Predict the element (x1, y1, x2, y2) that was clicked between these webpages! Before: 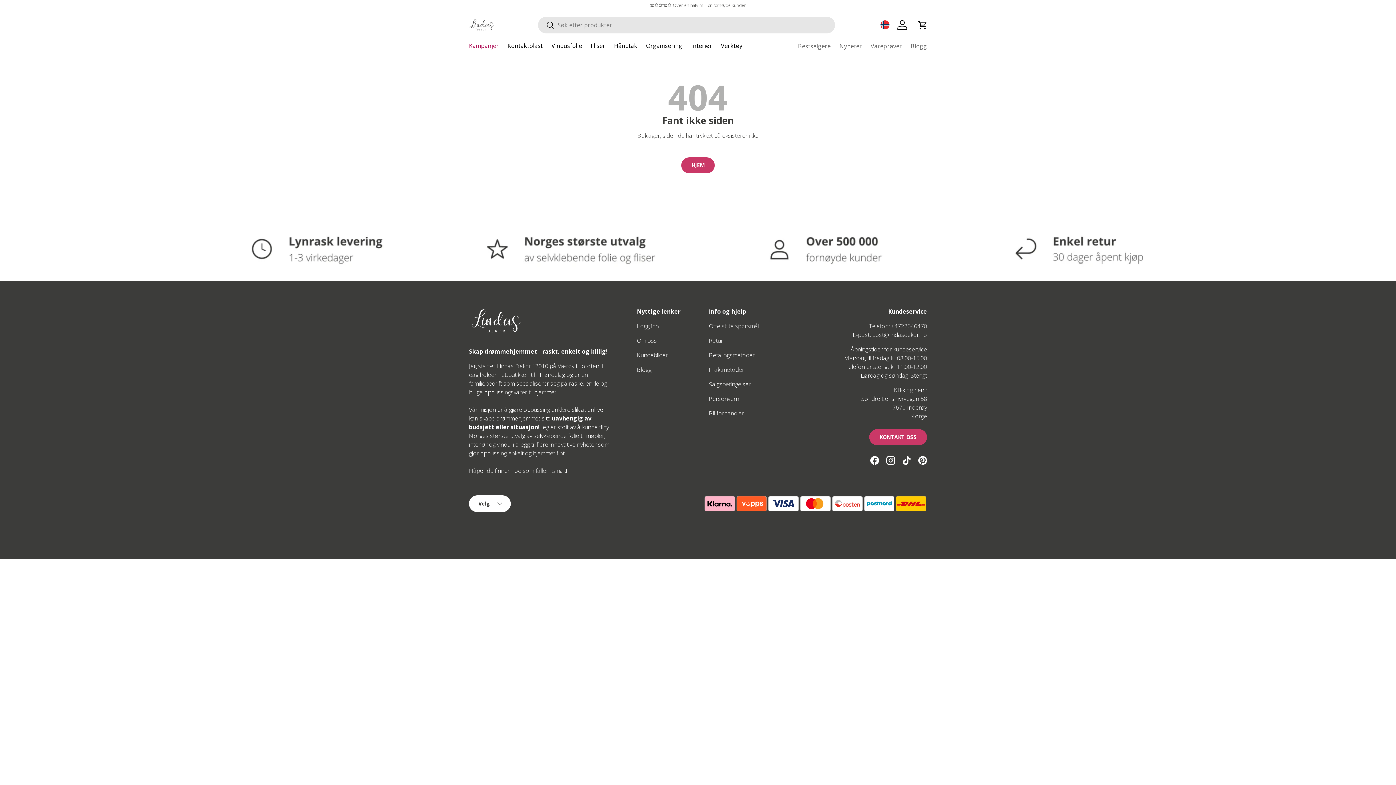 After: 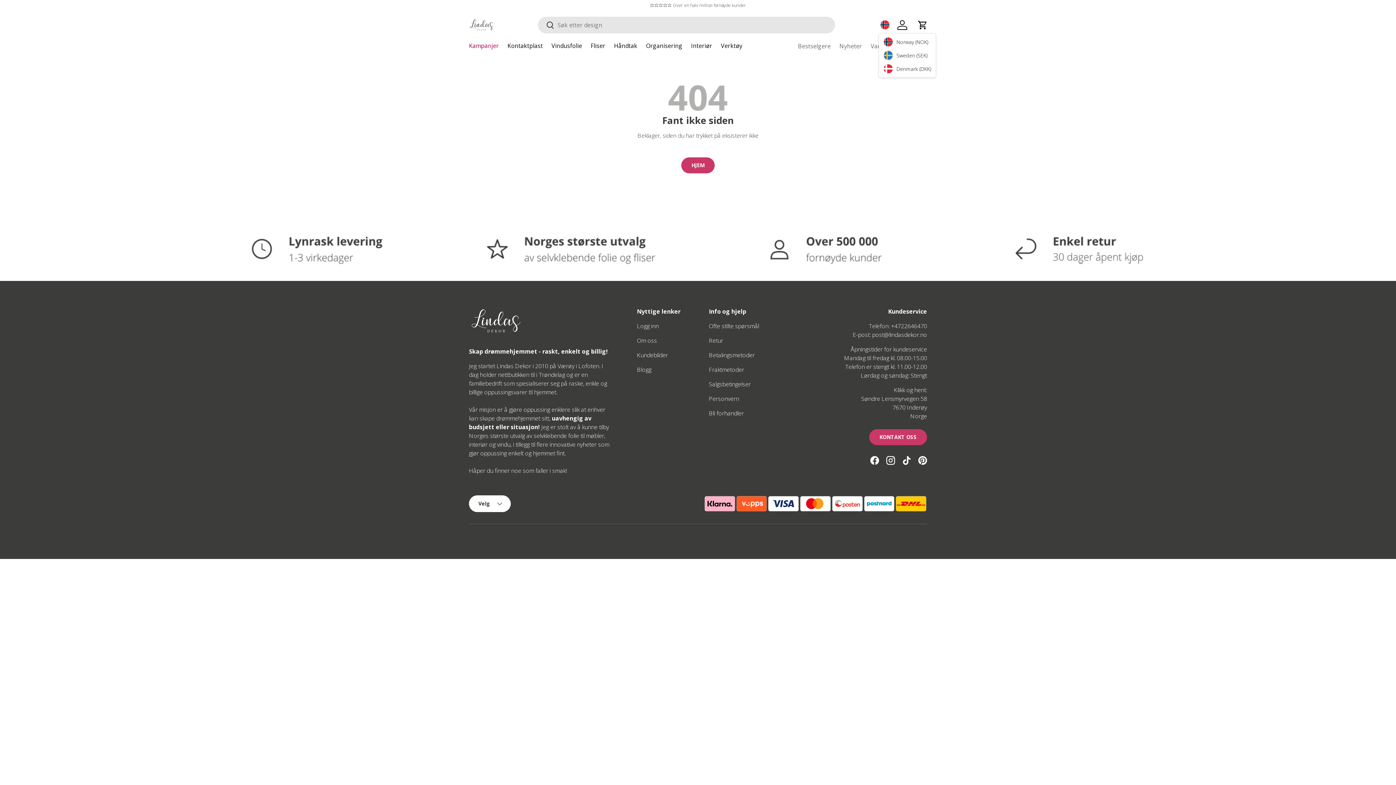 Action: bbox: (878, 18, 891, 31)